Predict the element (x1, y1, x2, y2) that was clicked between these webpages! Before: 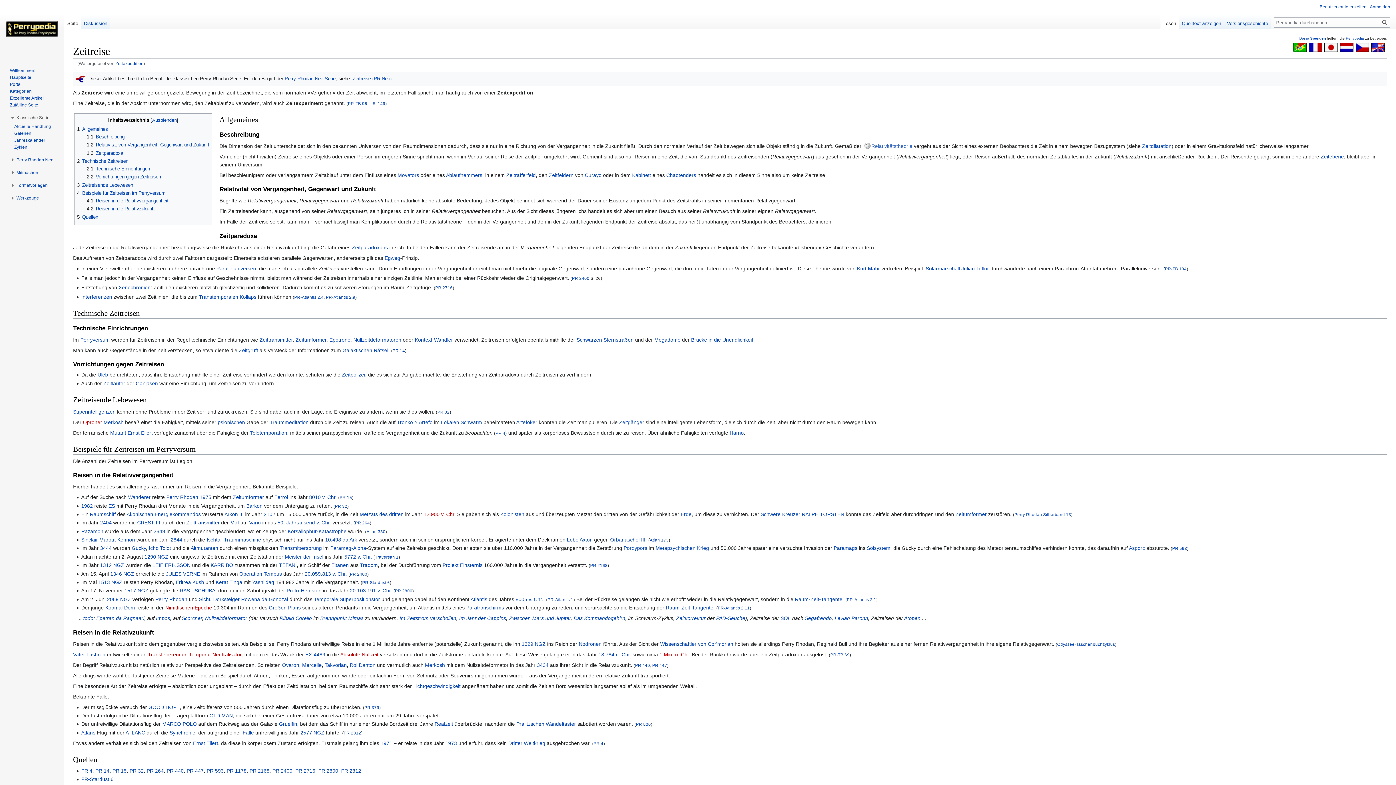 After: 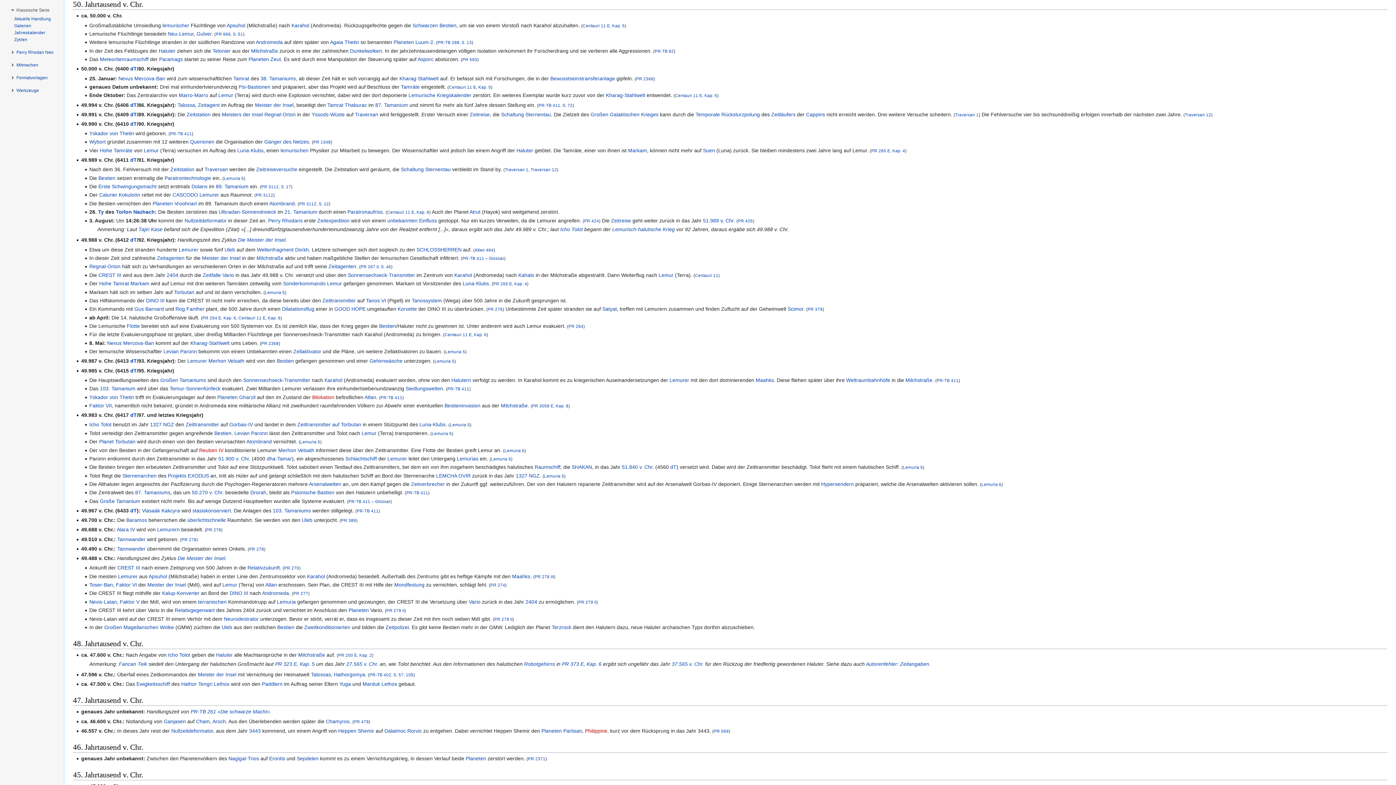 Action: bbox: (277, 520, 331, 525) label: 50. Jahrtausend v. Chr.